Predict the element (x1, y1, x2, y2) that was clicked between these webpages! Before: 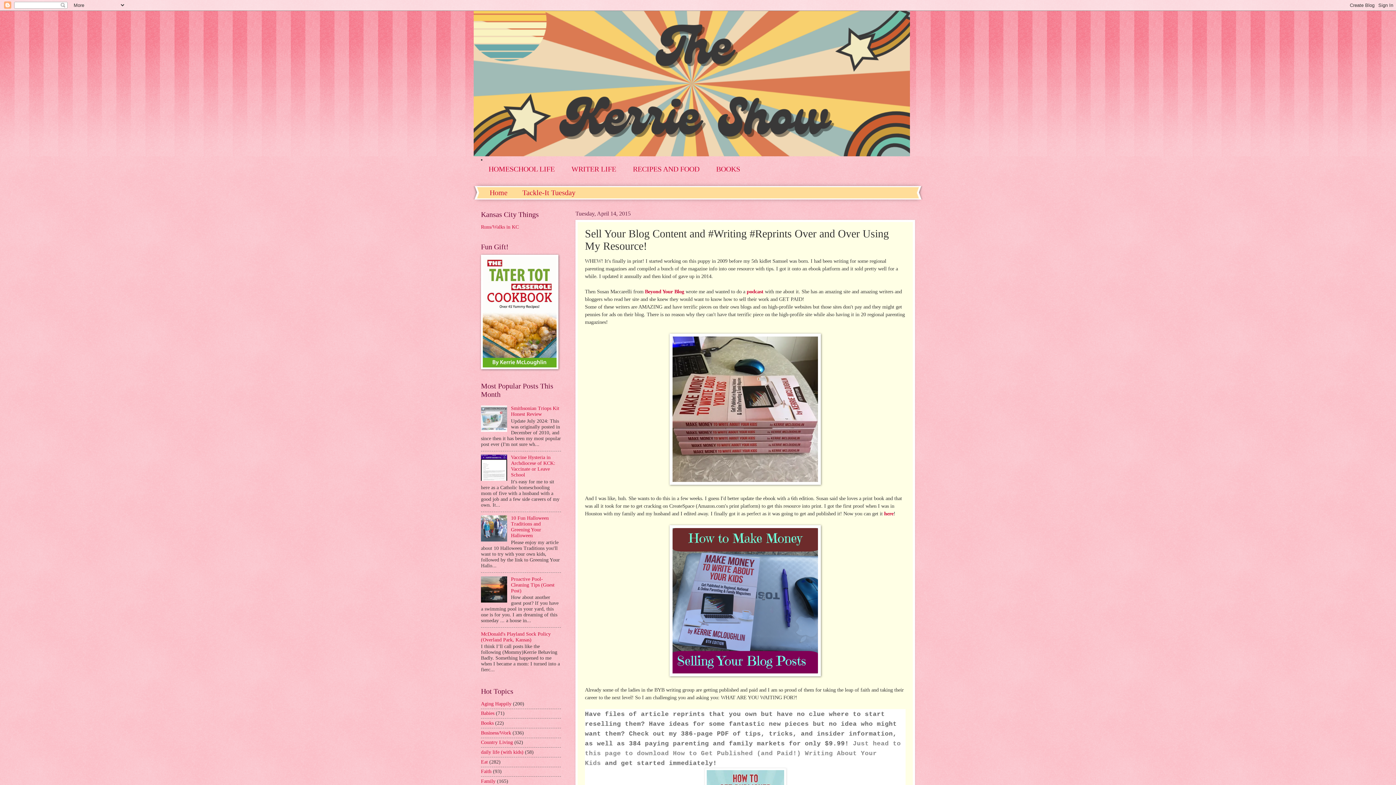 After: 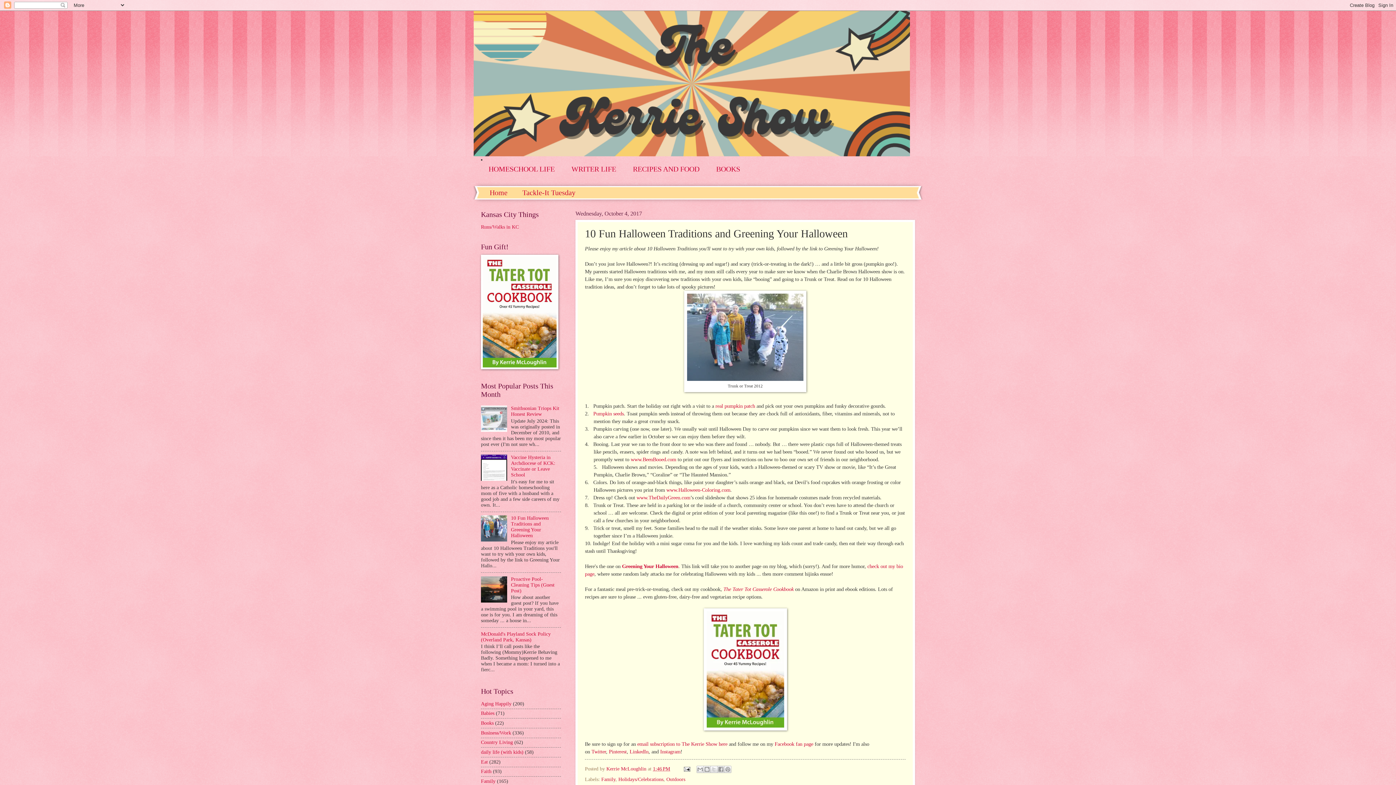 Action: bbox: (511, 515, 548, 538) label: 10 Fun Halloween Traditions and Greening Your Halloween